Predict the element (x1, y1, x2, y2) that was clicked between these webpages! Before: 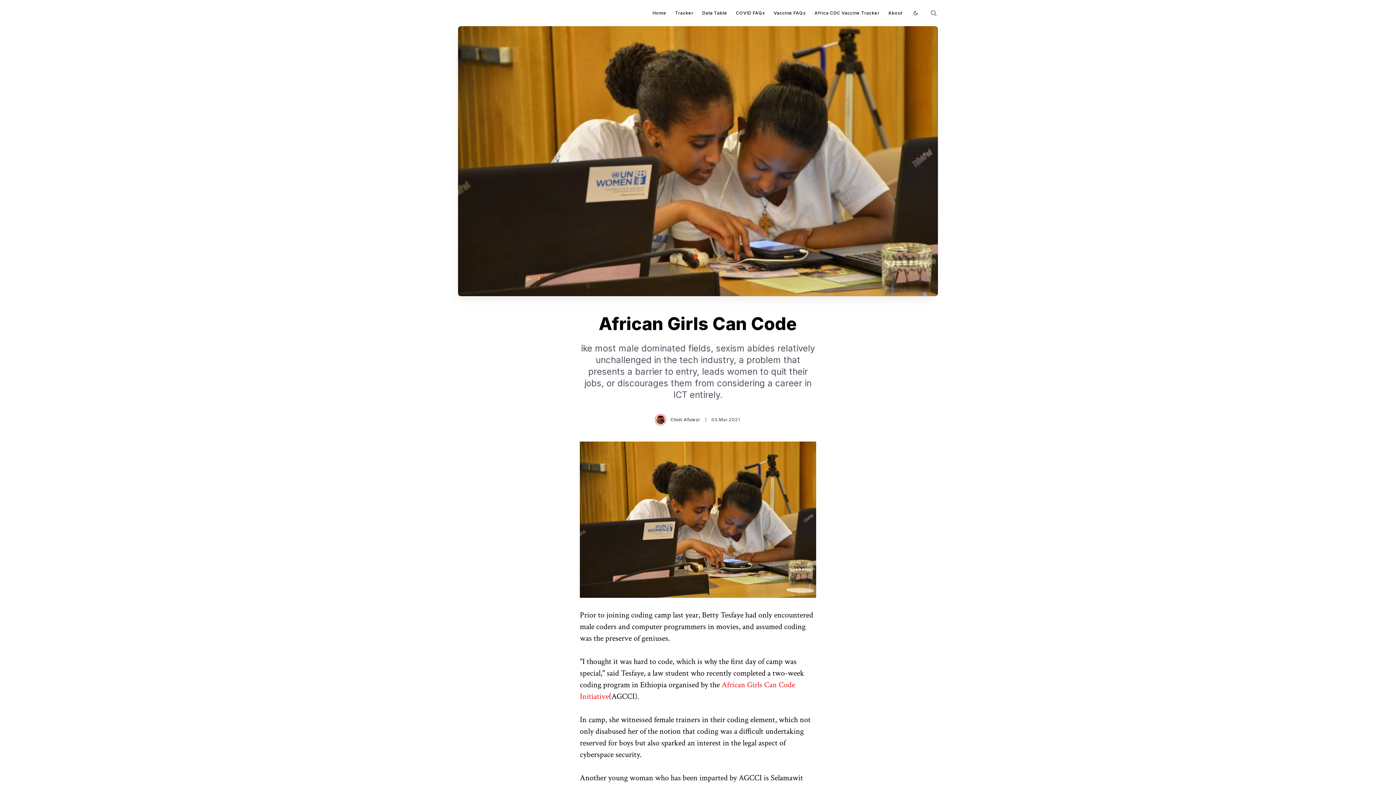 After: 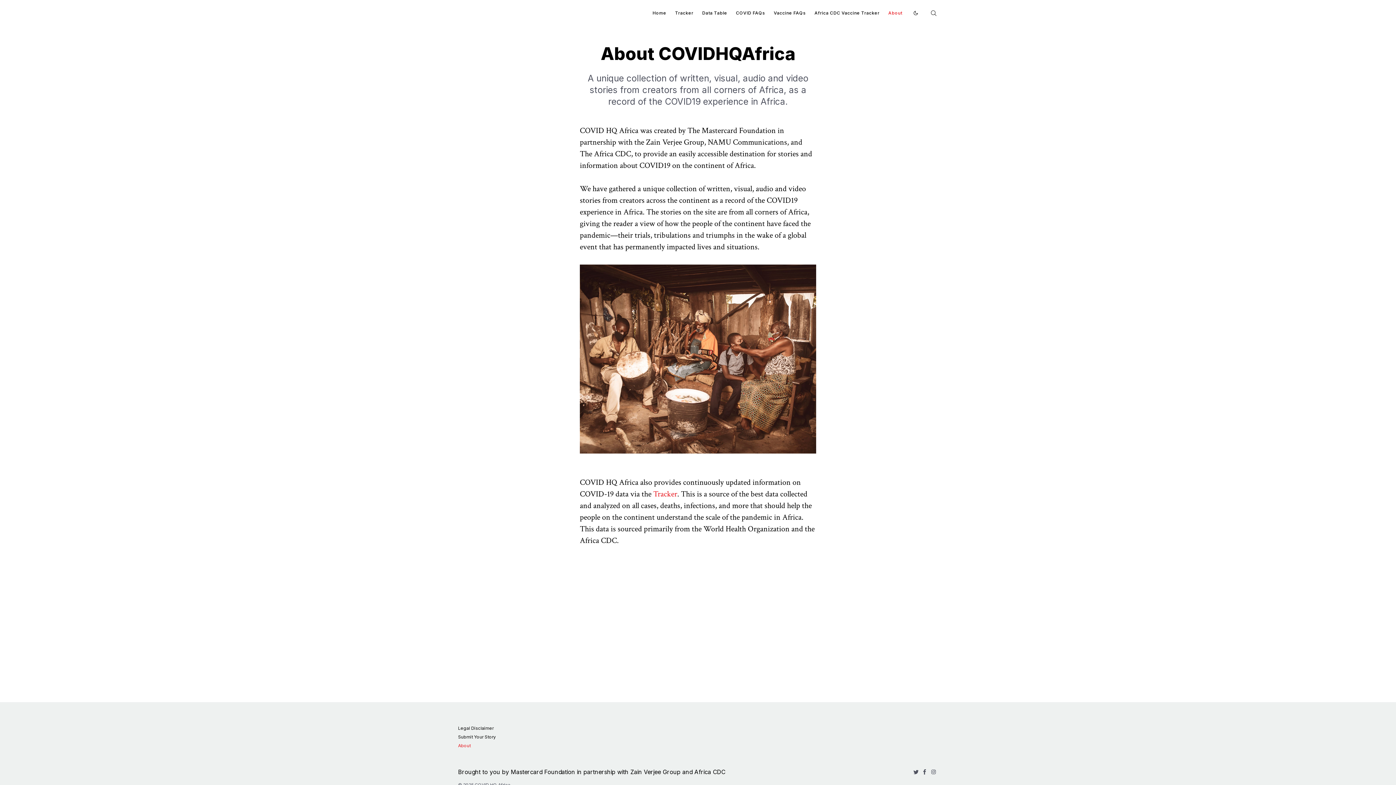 Action: bbox: (888, 9, 902, 16) label: About